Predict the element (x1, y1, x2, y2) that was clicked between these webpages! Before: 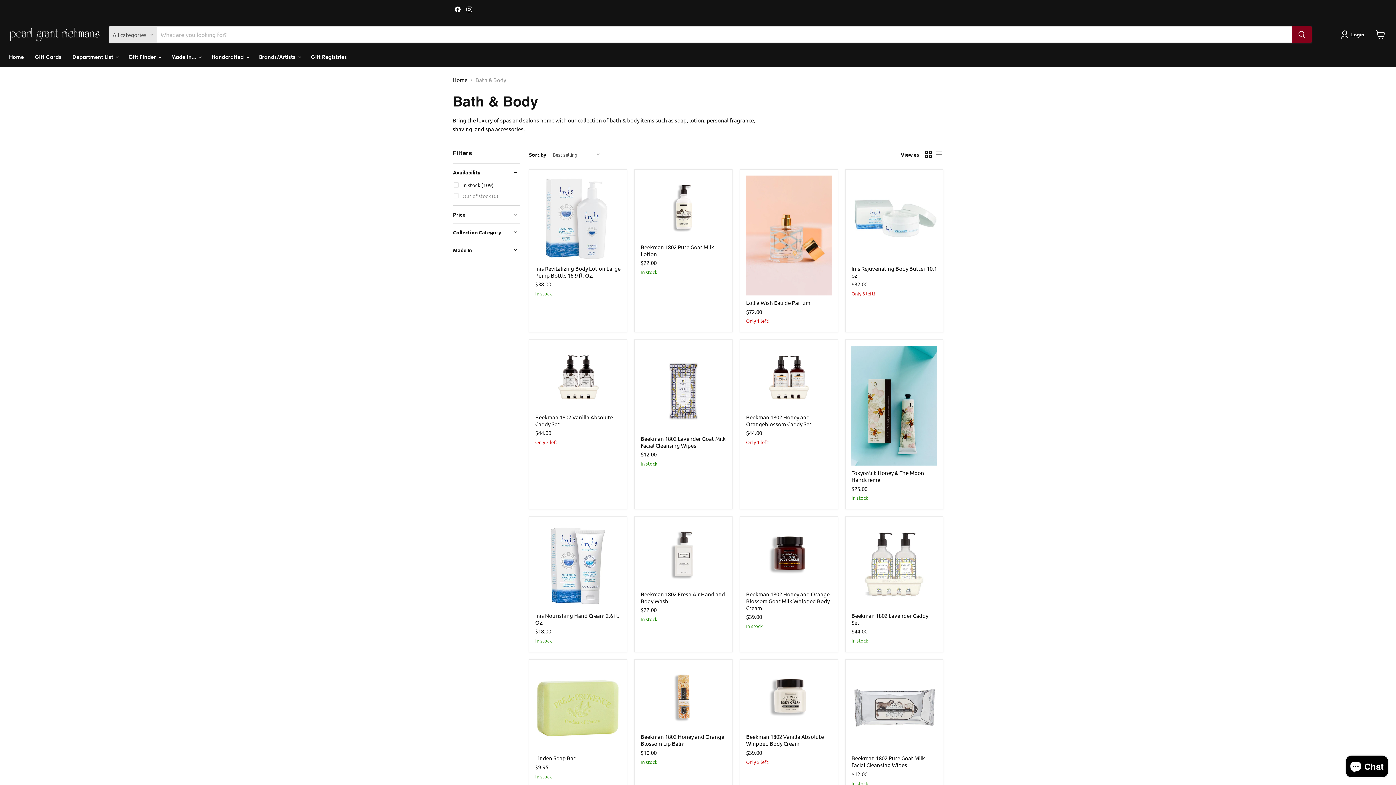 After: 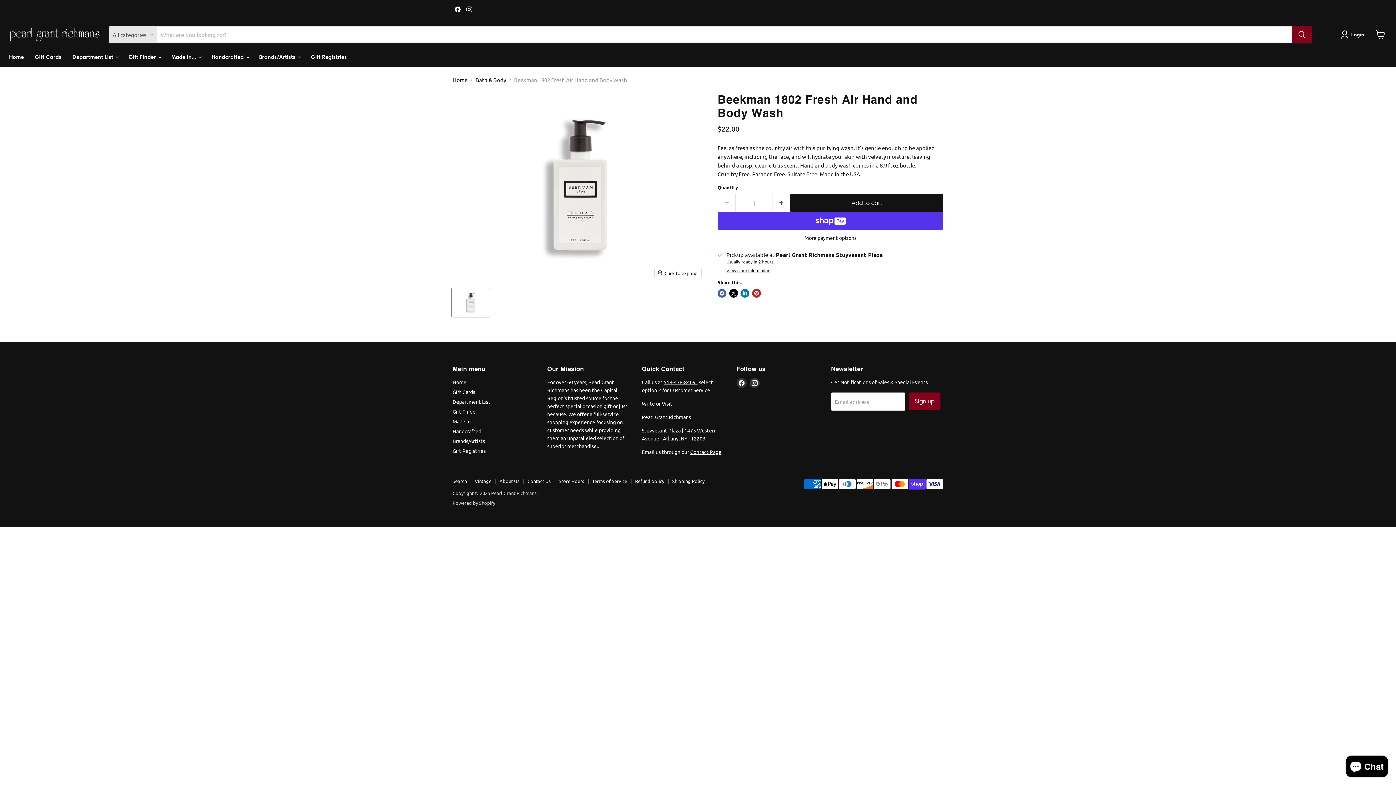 Action: bbox: (640, 522, 726, 587) label: Beekman 1802 Fresh Air Hand and Body Wash